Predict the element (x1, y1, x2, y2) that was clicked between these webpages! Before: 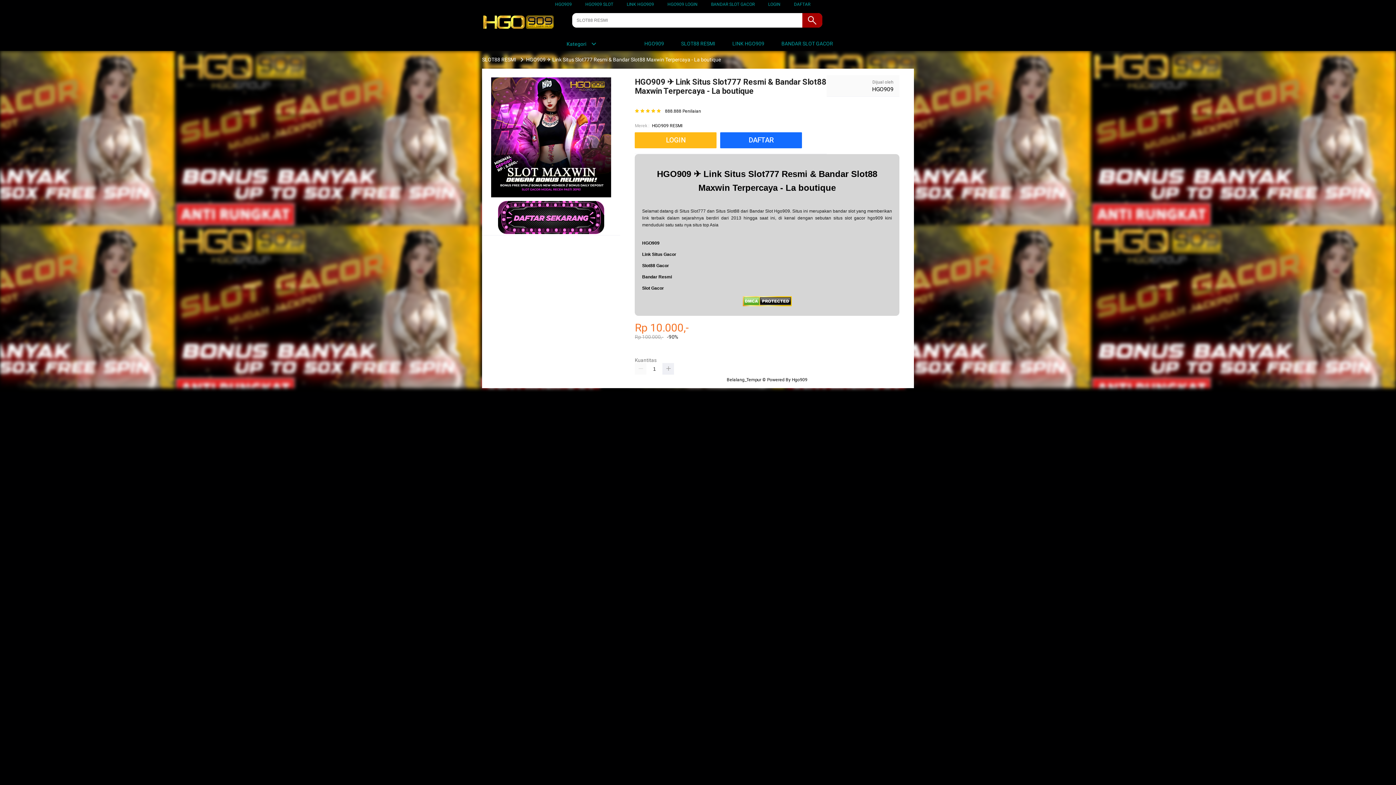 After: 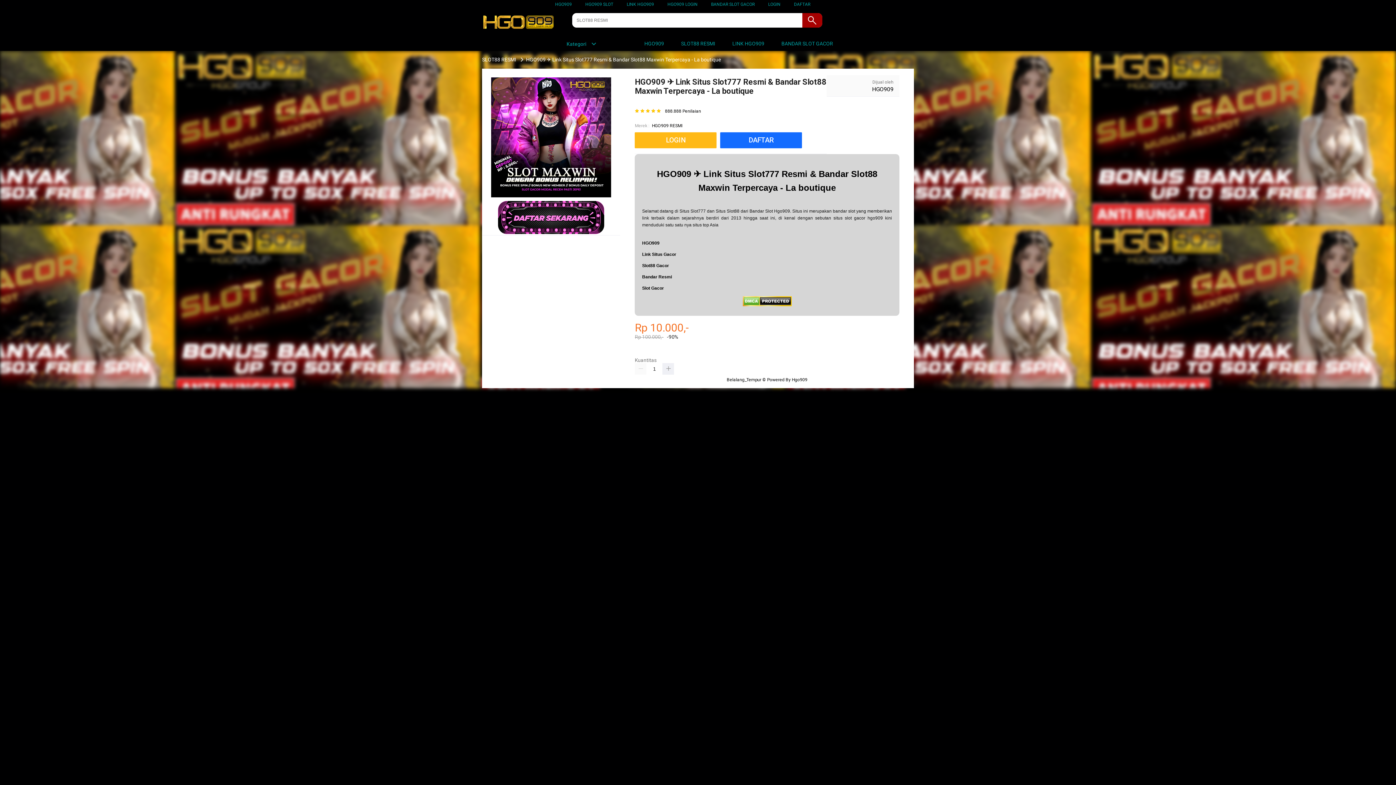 Action: label: HGO909 bbox: (555, 1, 572, 6)